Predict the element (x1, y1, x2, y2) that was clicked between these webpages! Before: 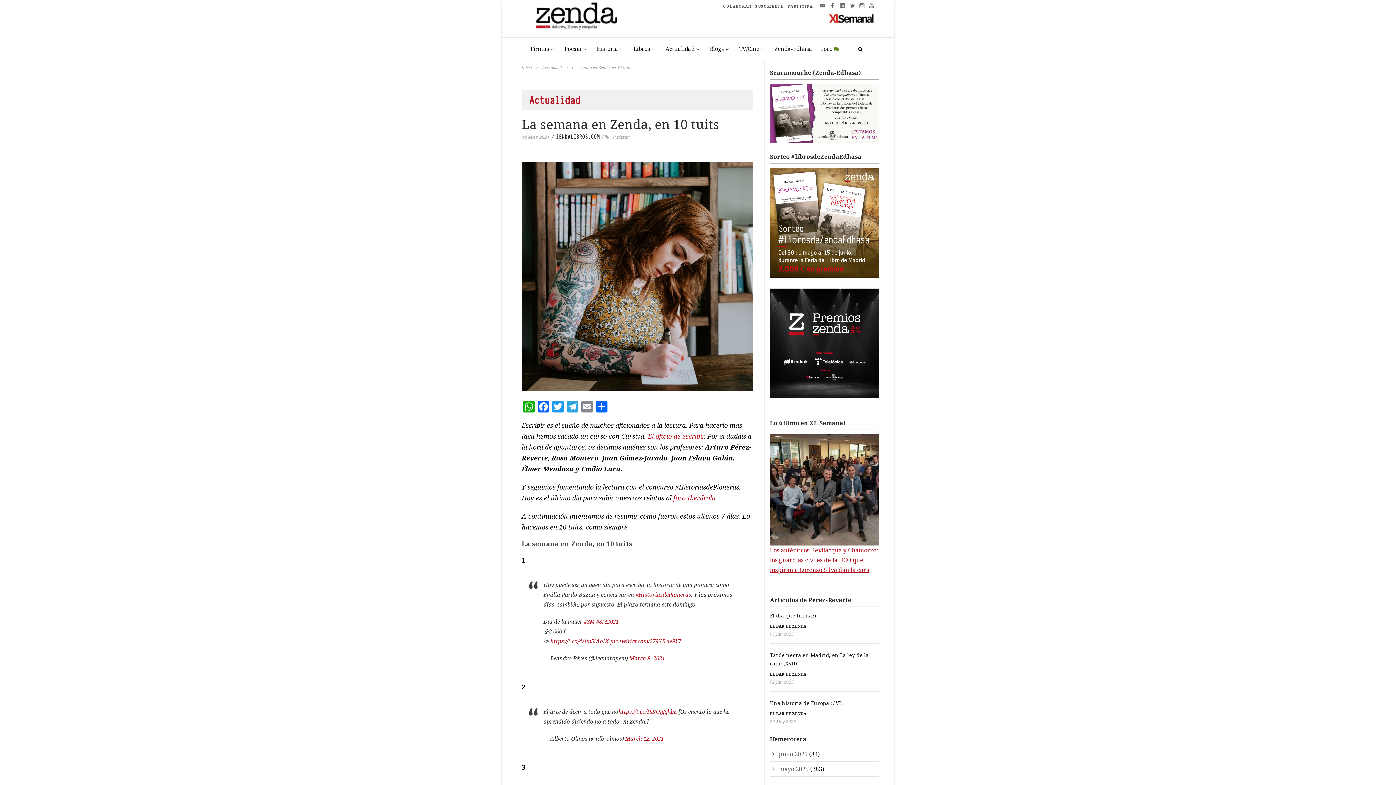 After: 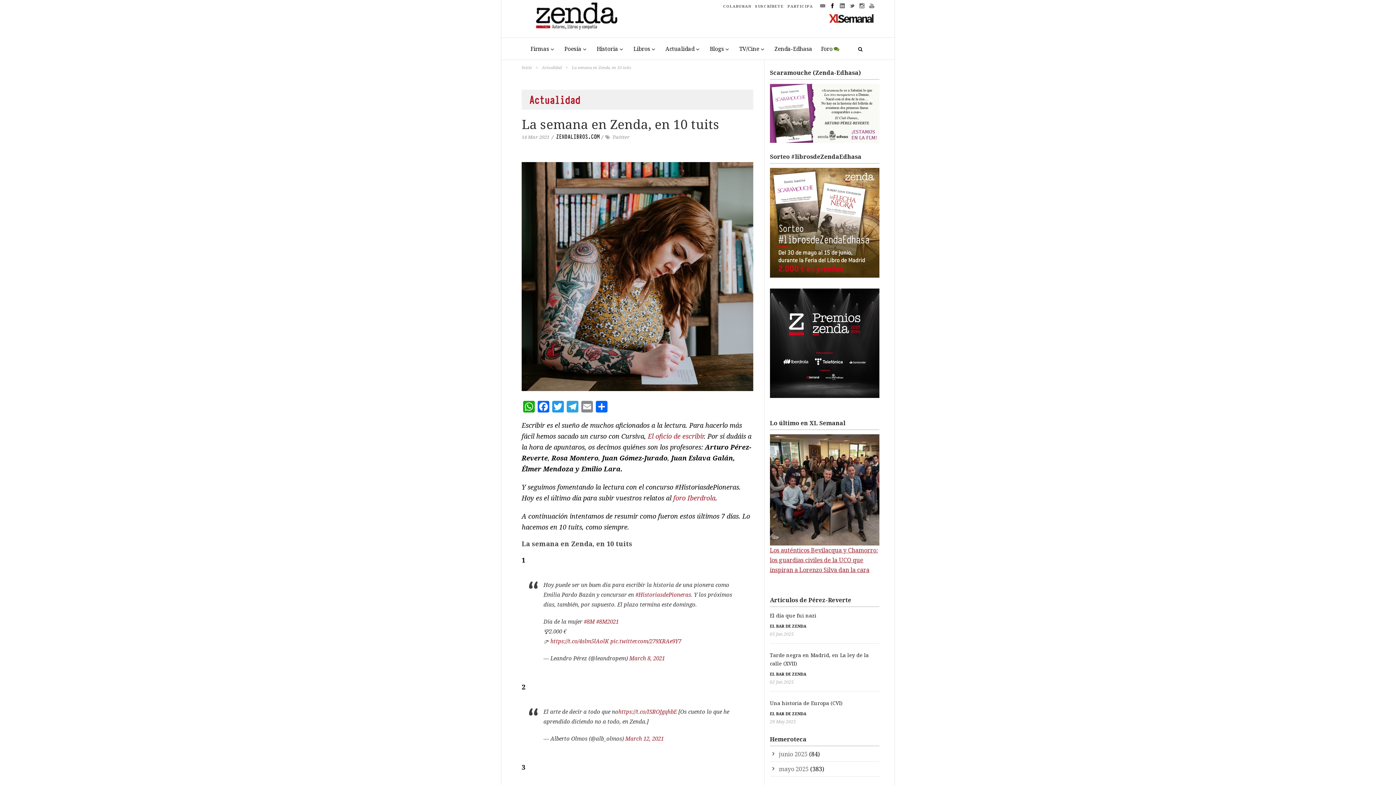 Action: bbox: (830, 1, 835, 9)